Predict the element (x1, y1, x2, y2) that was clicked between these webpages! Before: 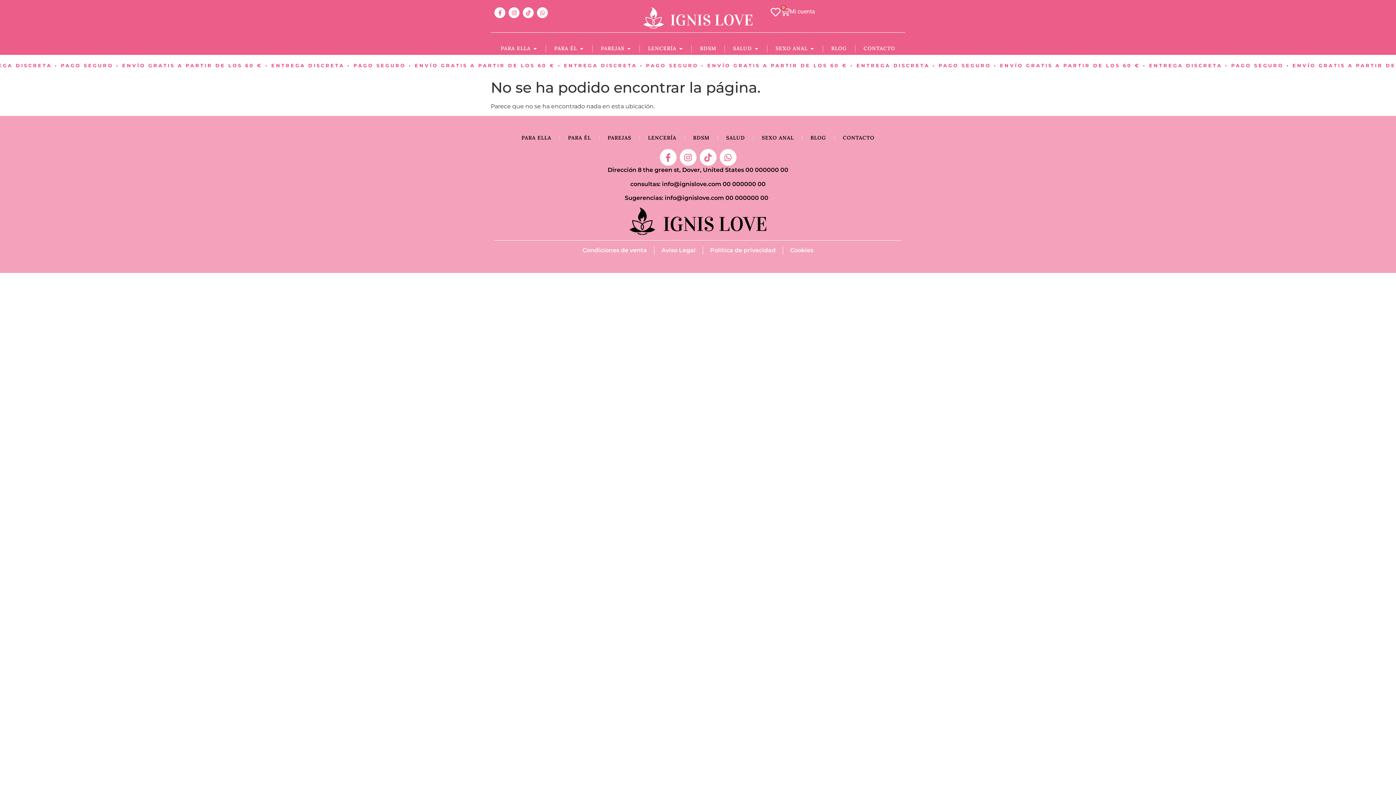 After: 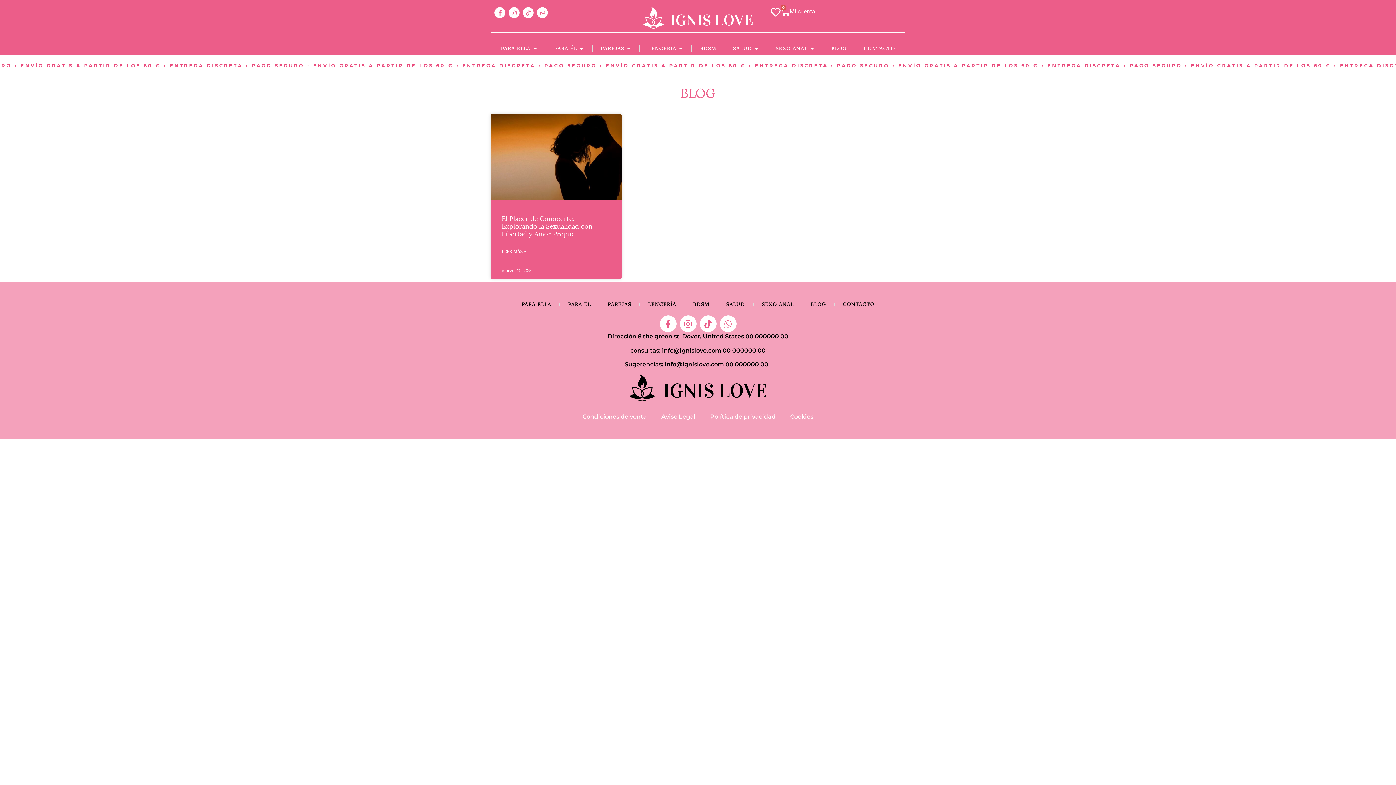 Action: label: BLOG bbox: (810, 134, 826, 141)